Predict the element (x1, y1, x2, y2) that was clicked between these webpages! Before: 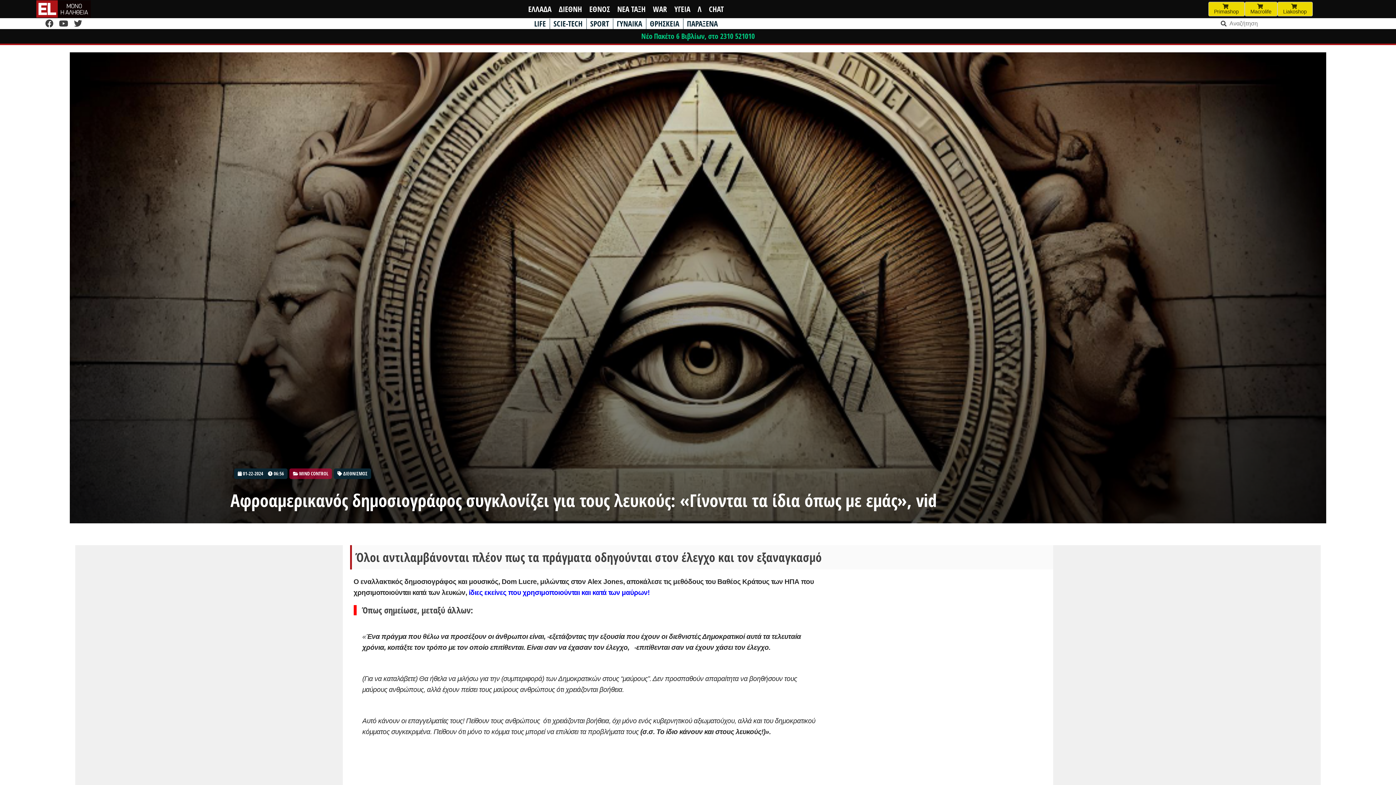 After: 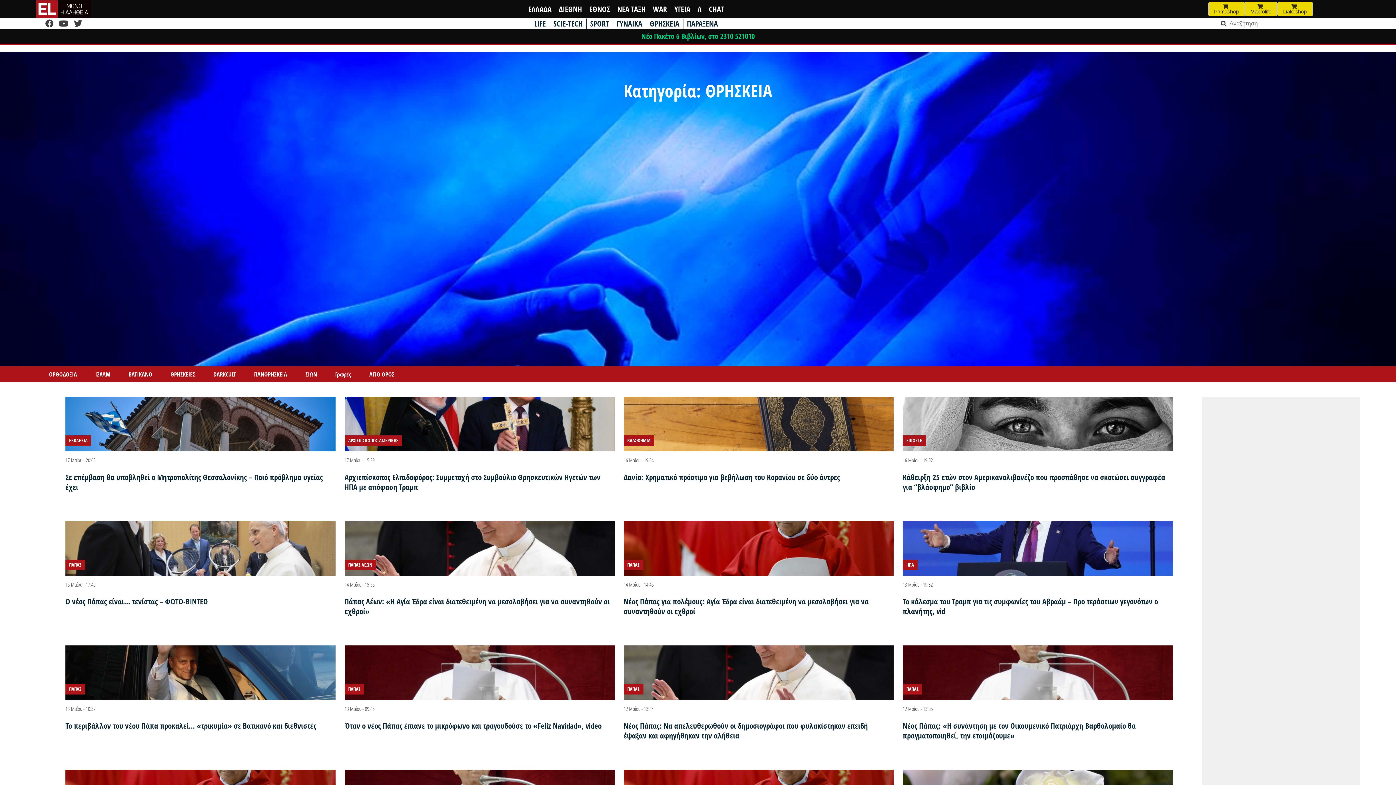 Action: label: ΘΡΗΣΚΕΙΑ bbox: (650, 18, 679, 28)